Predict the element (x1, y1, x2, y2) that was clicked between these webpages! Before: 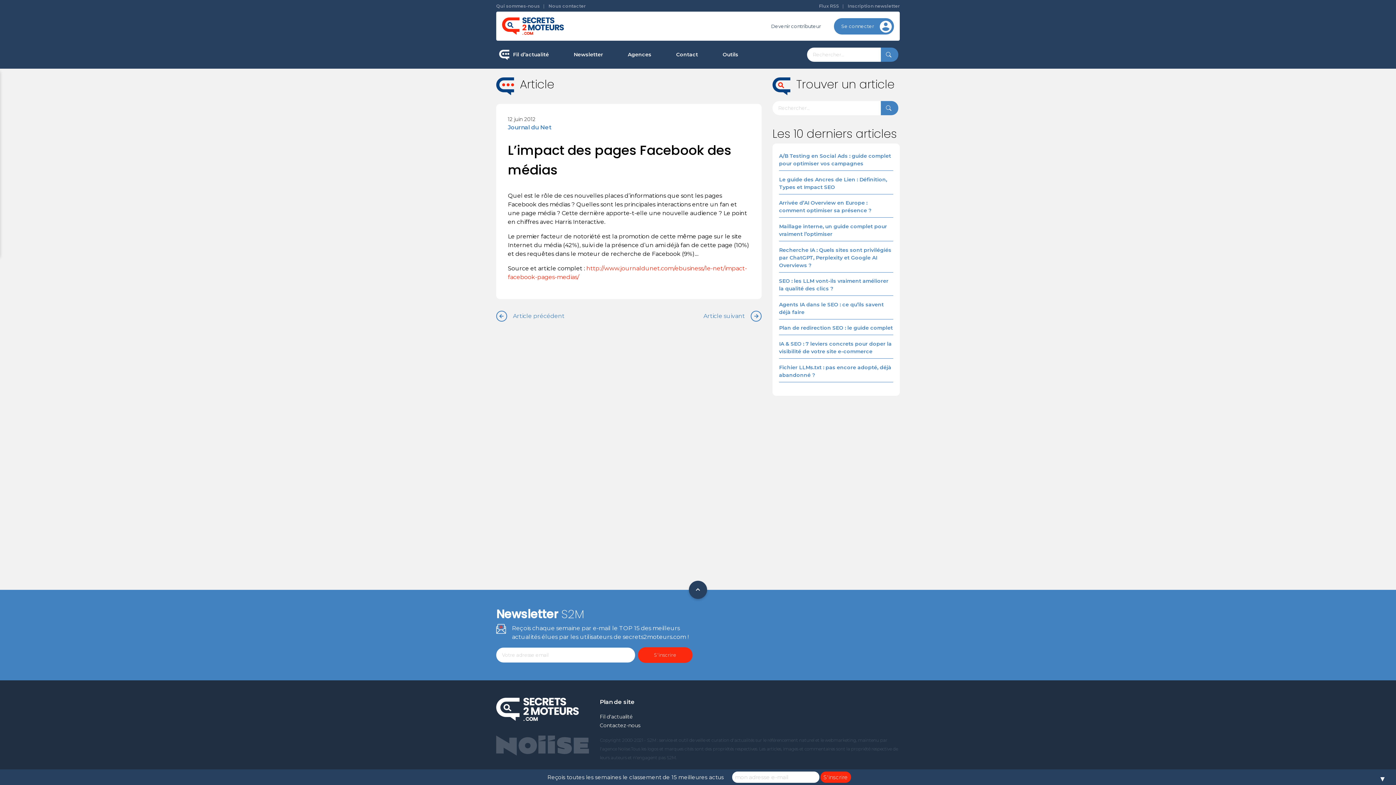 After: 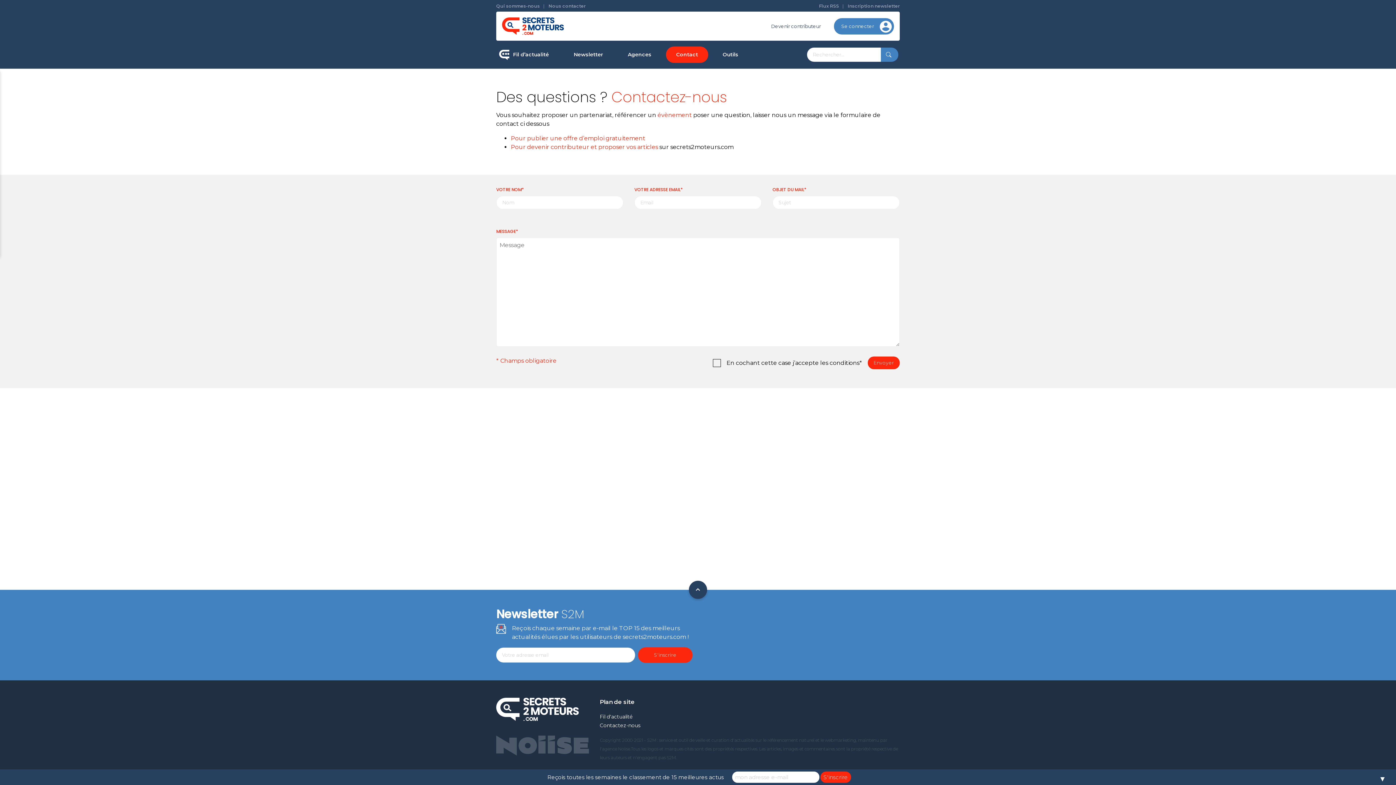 Action: label: Nous contacter bbox: (548, 3, 585, 8)